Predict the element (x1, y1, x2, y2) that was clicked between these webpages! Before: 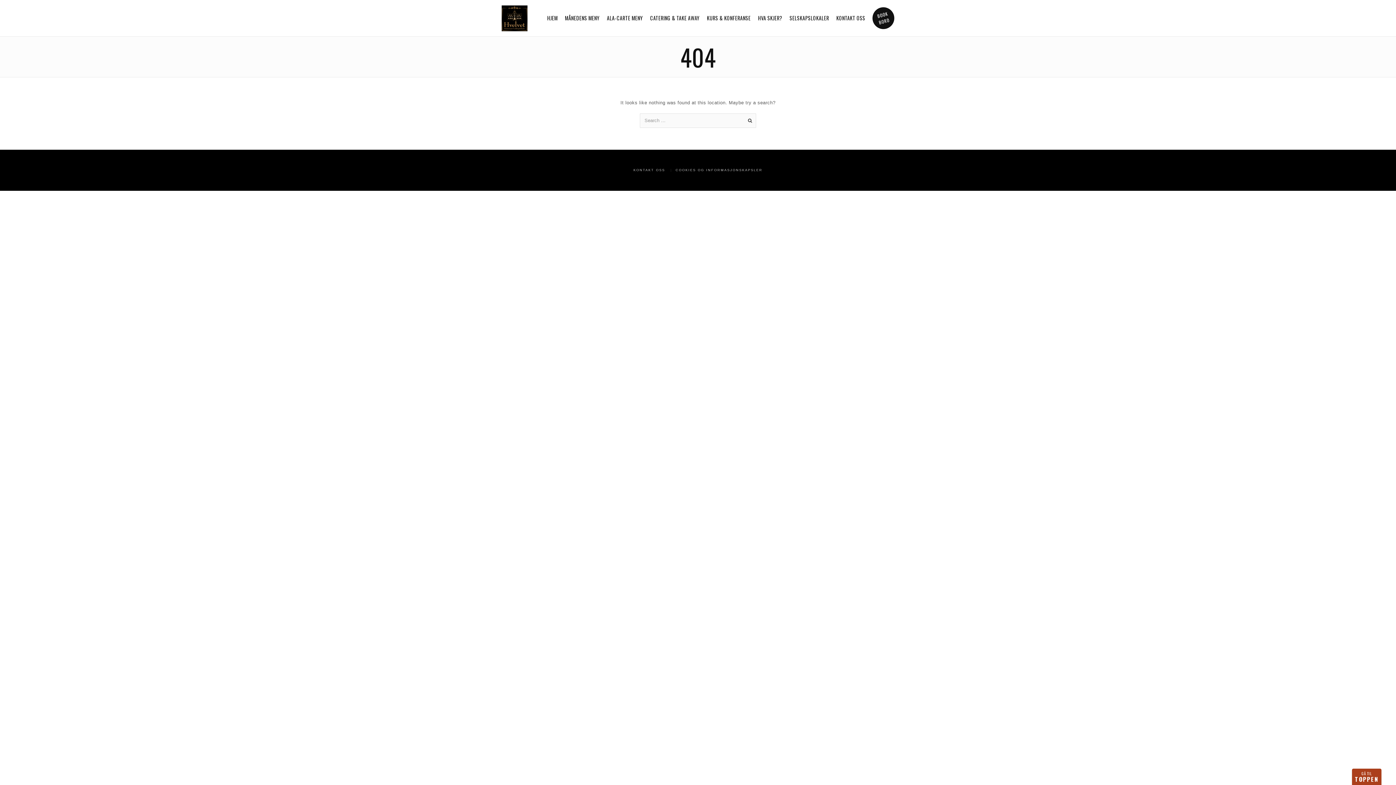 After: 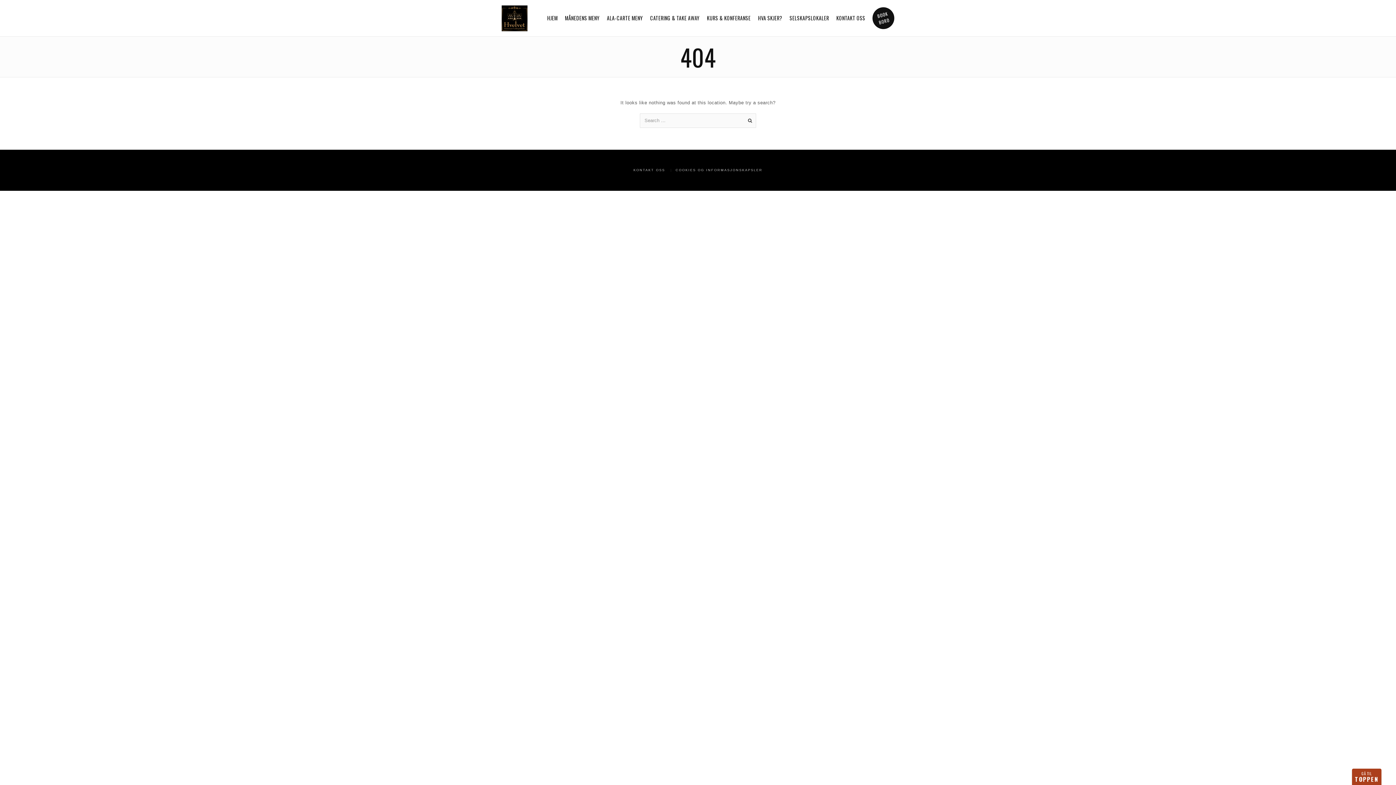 Action: bbox: (1352, 769, 1381, 785) label: GÅ TIL
TOPPEN